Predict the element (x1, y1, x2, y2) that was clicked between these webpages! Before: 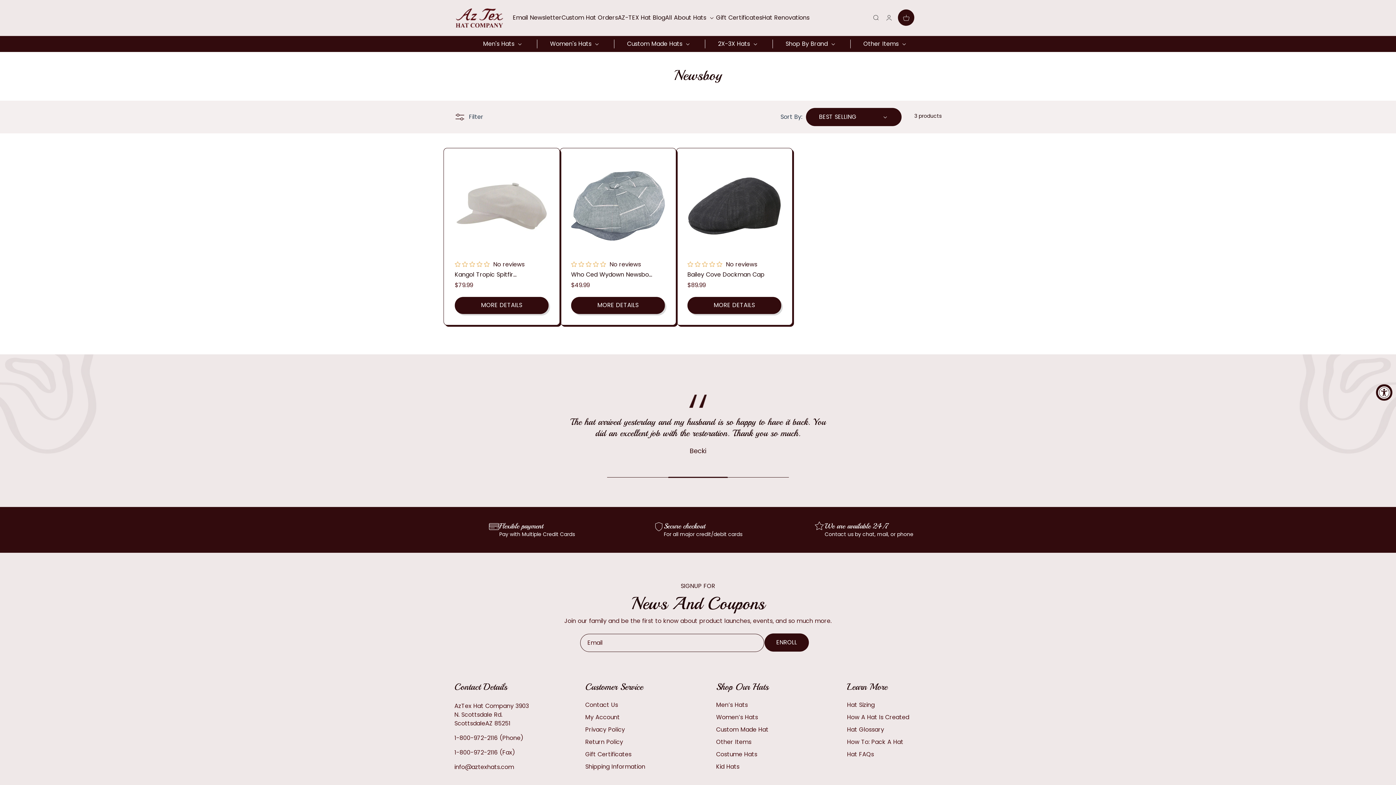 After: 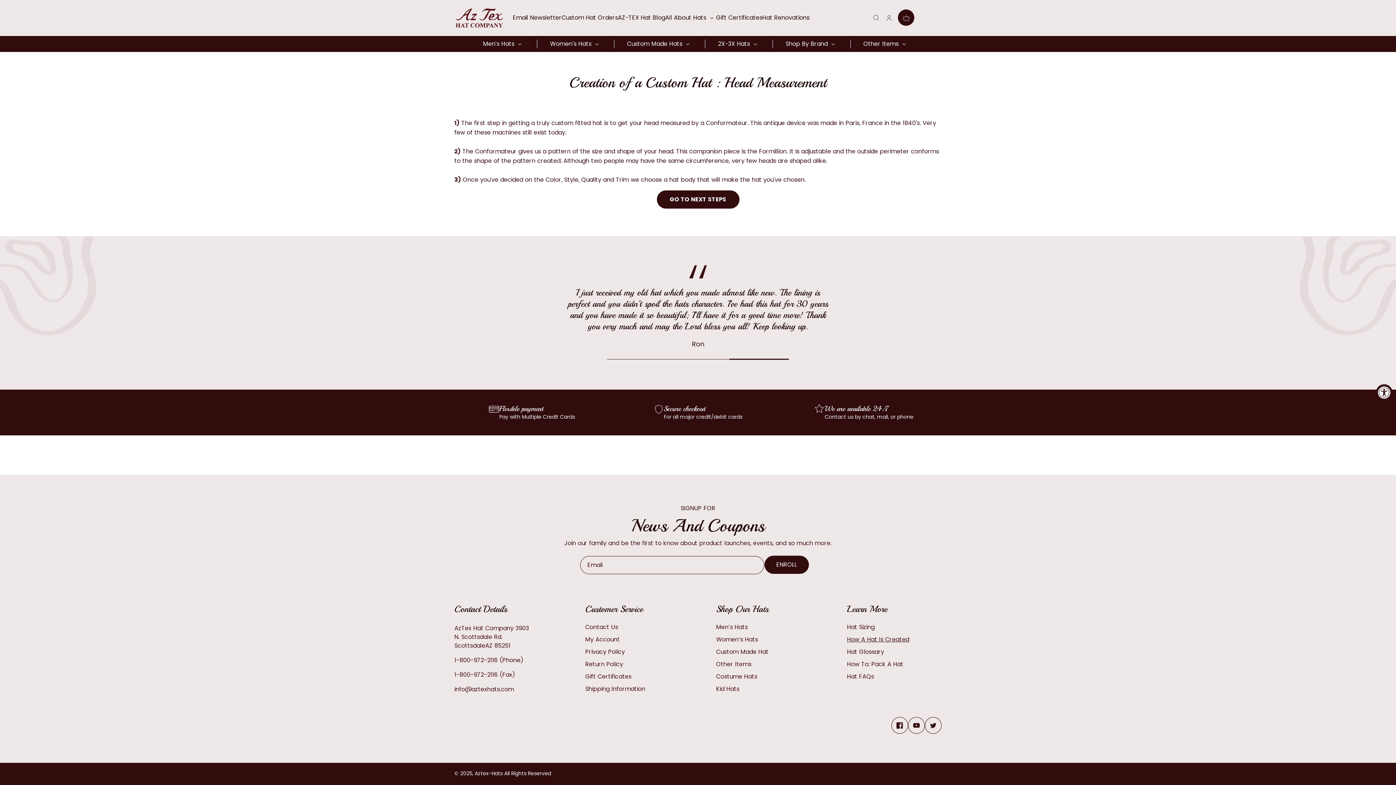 Action: label: How A Hat Is Created bbox: (847, 711, 909, 723)